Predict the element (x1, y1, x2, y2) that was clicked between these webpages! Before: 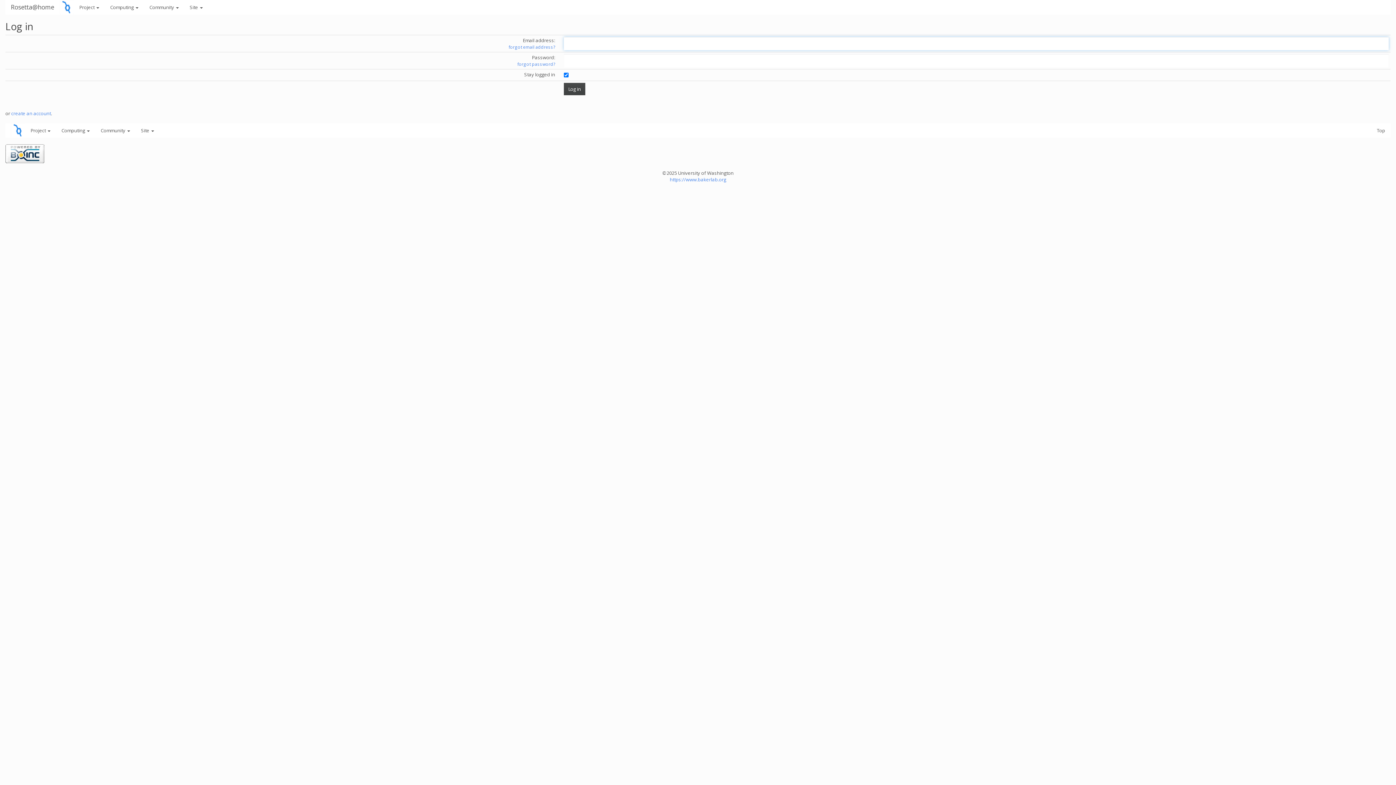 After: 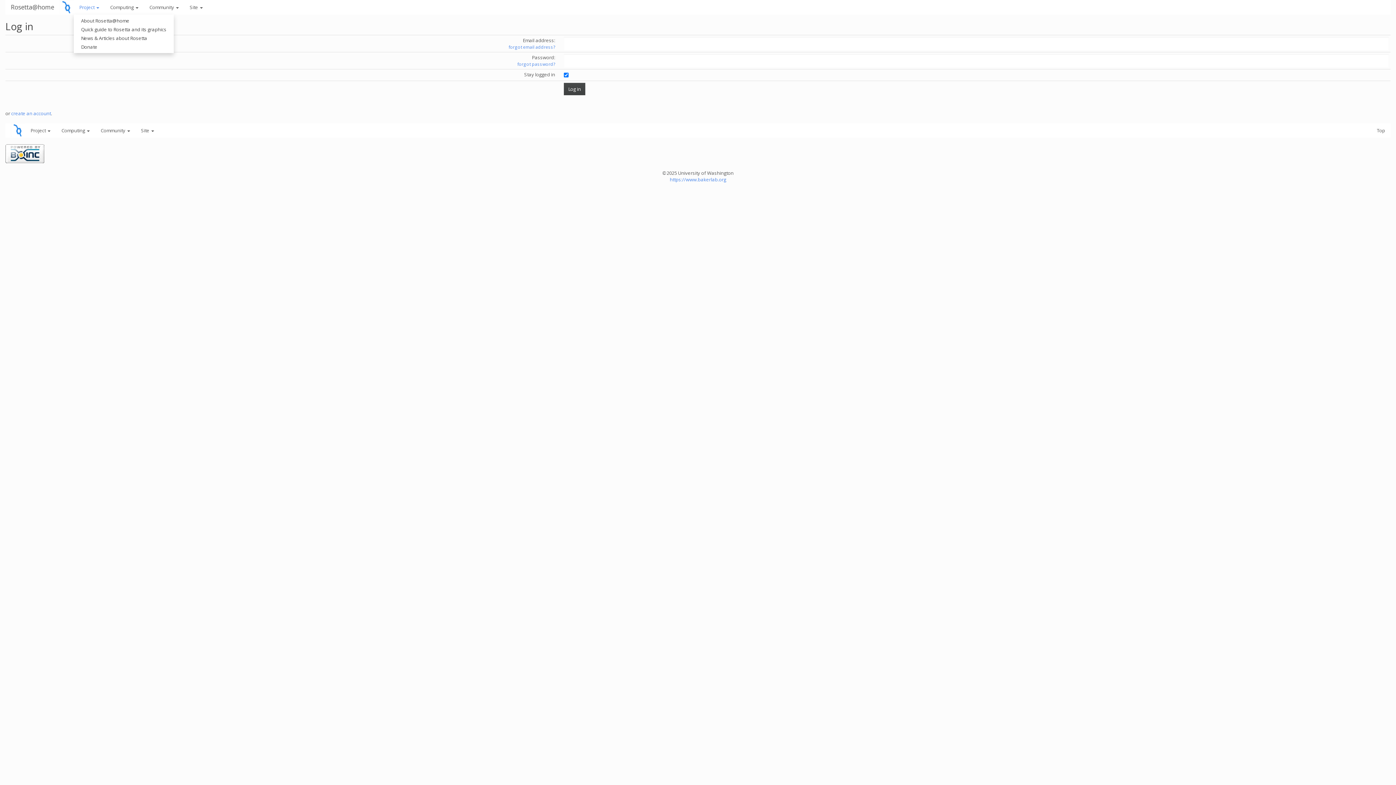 Action: label: Project  bbox: (73, 0, 104, 14)